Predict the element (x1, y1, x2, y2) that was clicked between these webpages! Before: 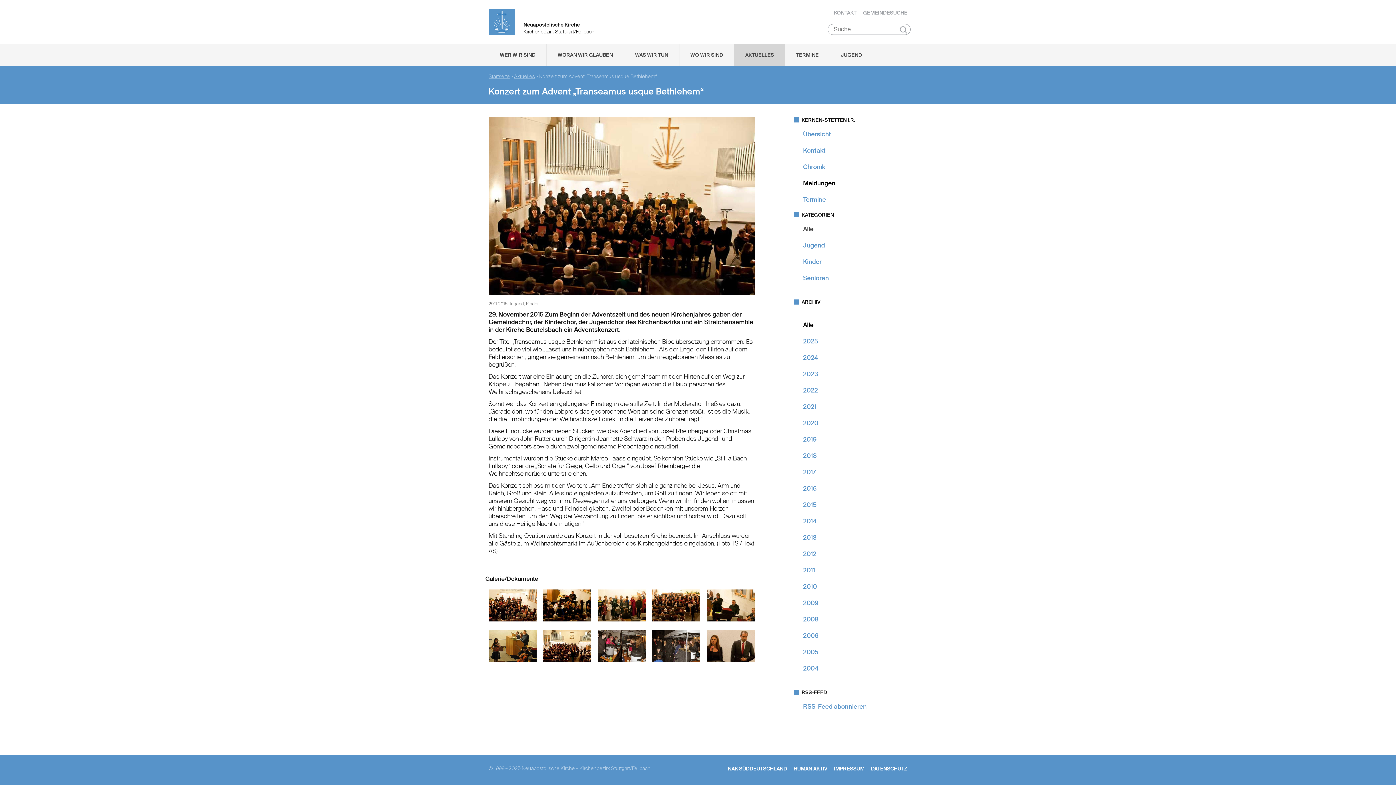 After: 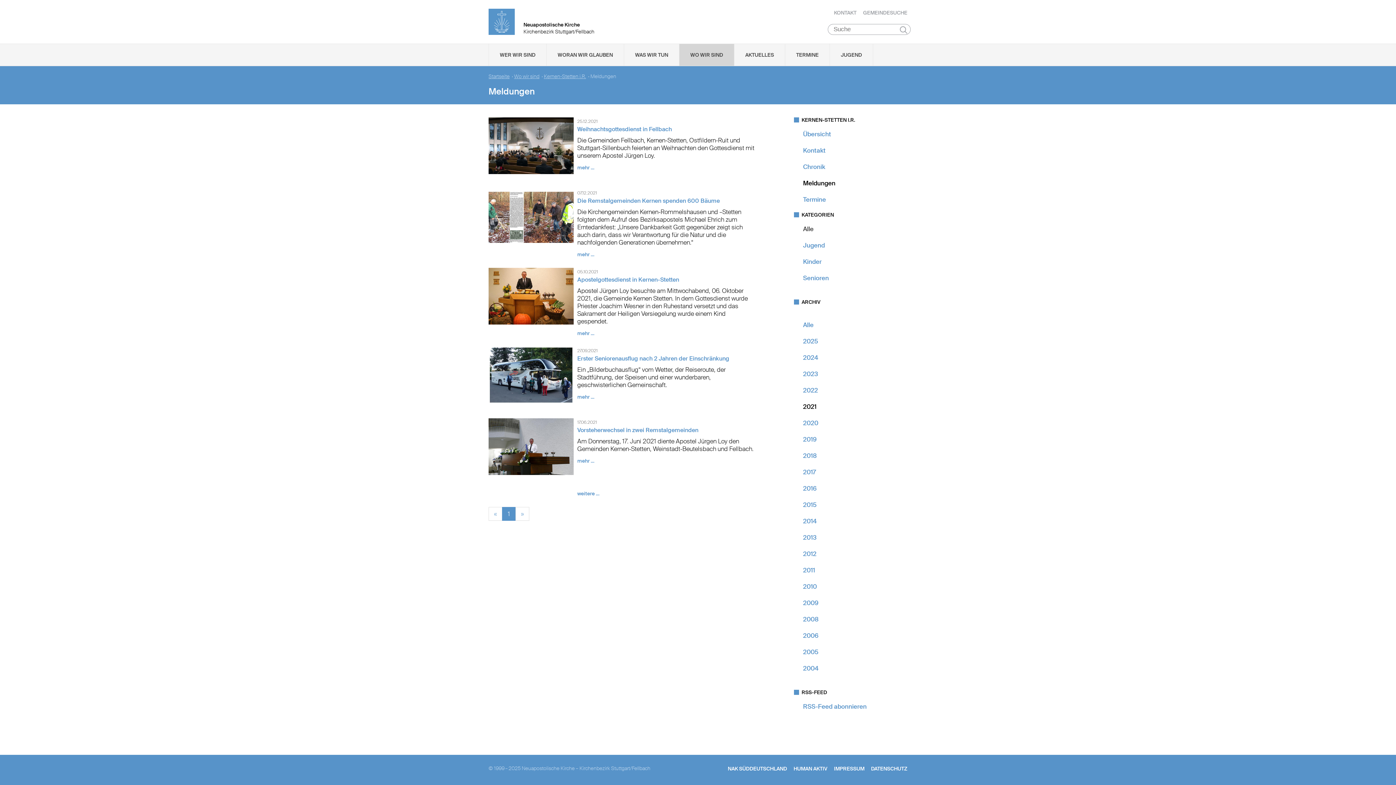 Action: label: 2021 bbox: (803, 402, 816, 410)